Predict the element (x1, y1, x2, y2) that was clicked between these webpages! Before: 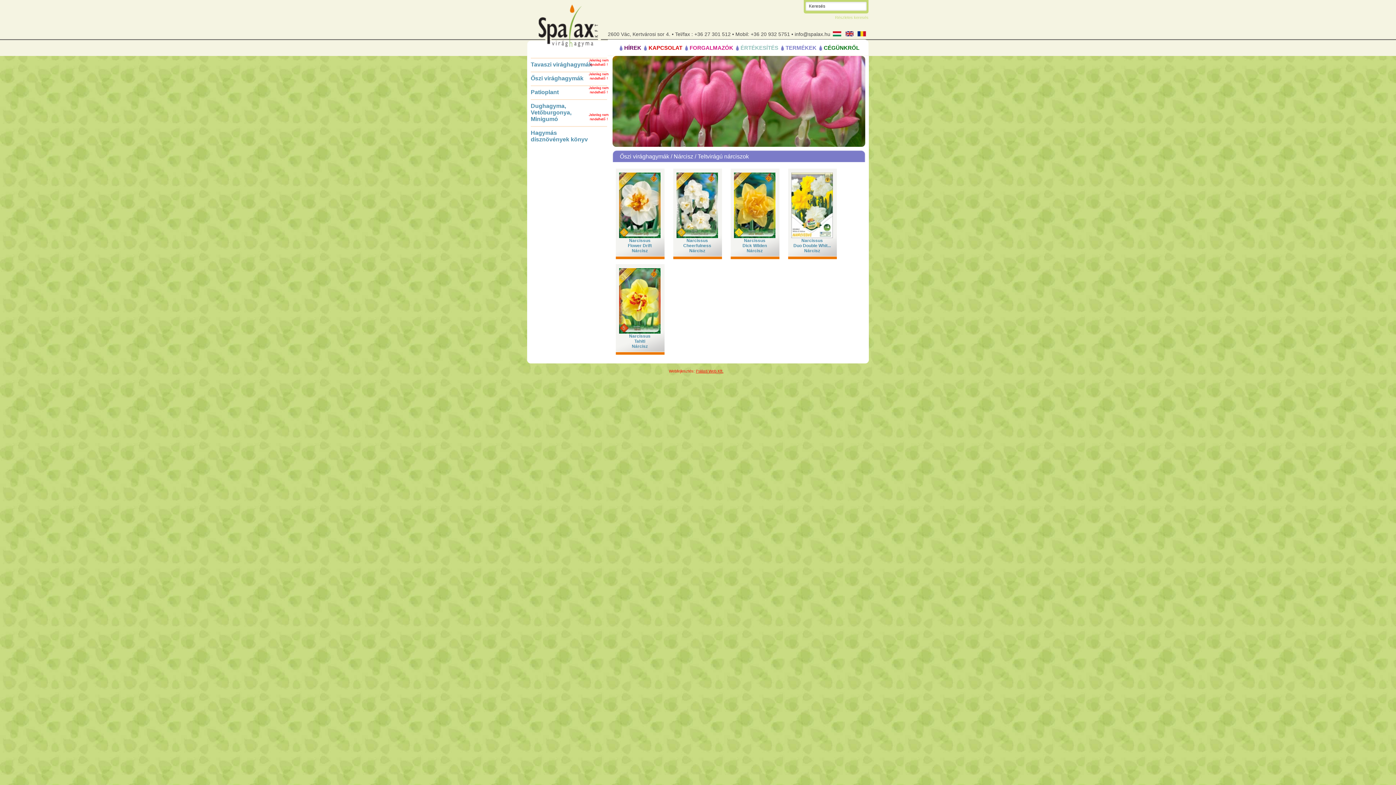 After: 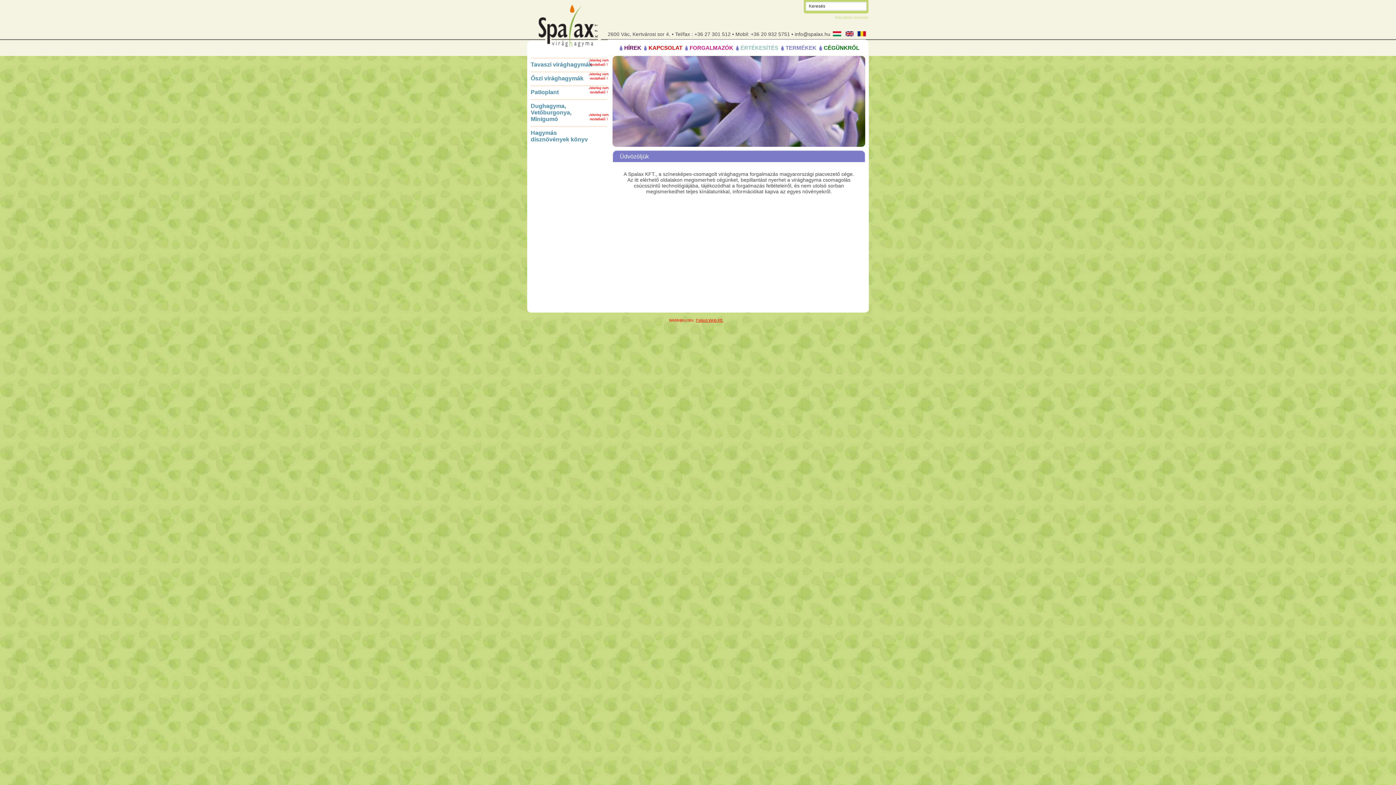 Action: bbox: (632, 344, 648, 349) label: Nárcisz